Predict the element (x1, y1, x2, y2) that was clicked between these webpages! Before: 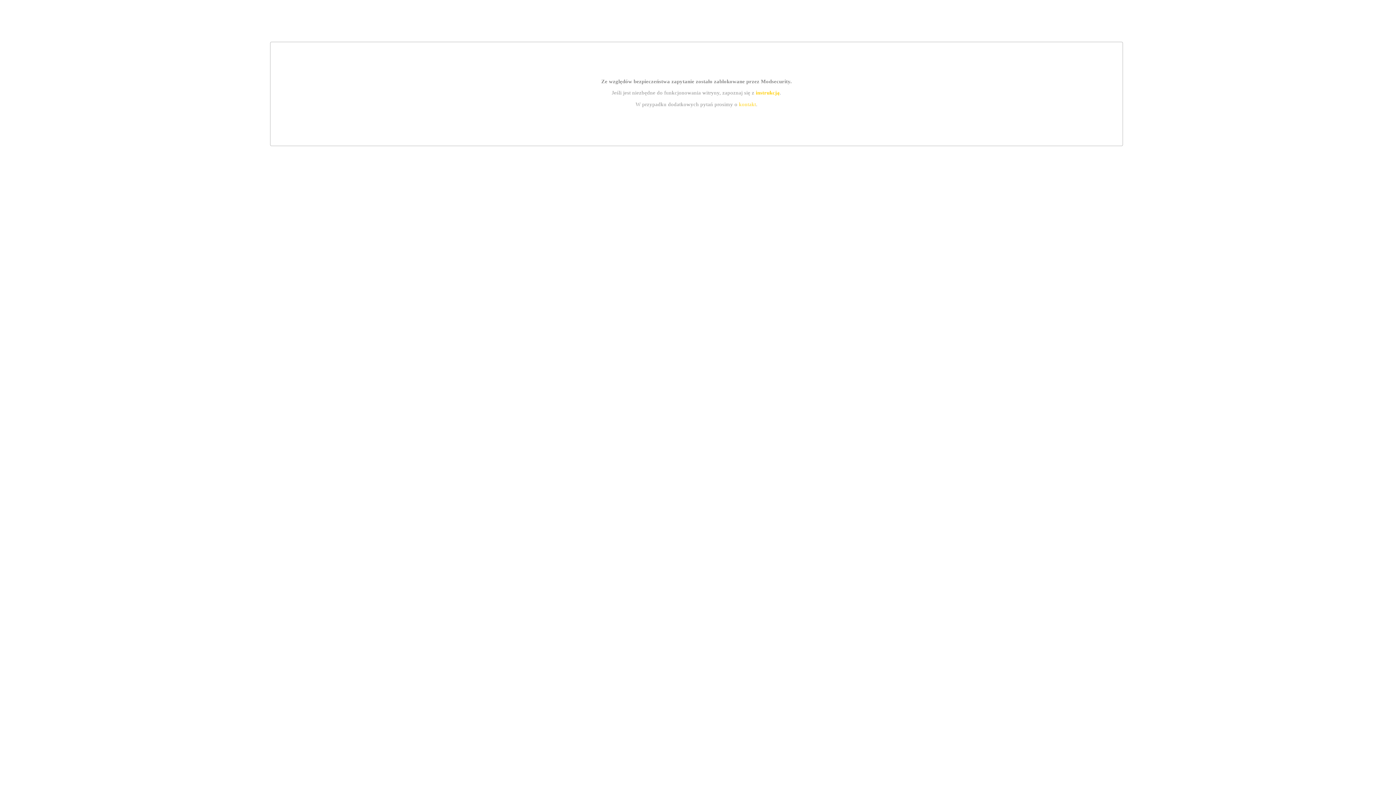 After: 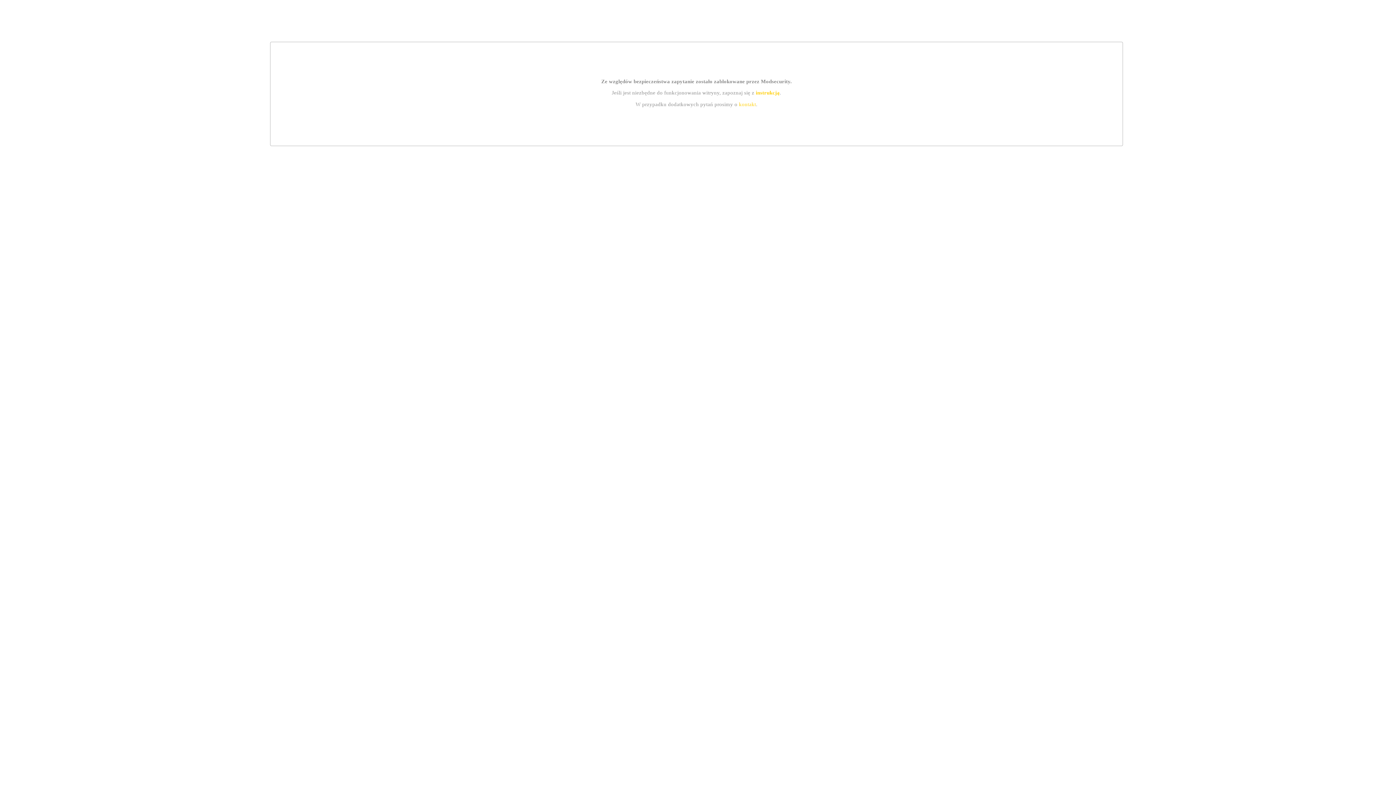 Action: label: instrukcją bbox: (755, 89, 779, 95)